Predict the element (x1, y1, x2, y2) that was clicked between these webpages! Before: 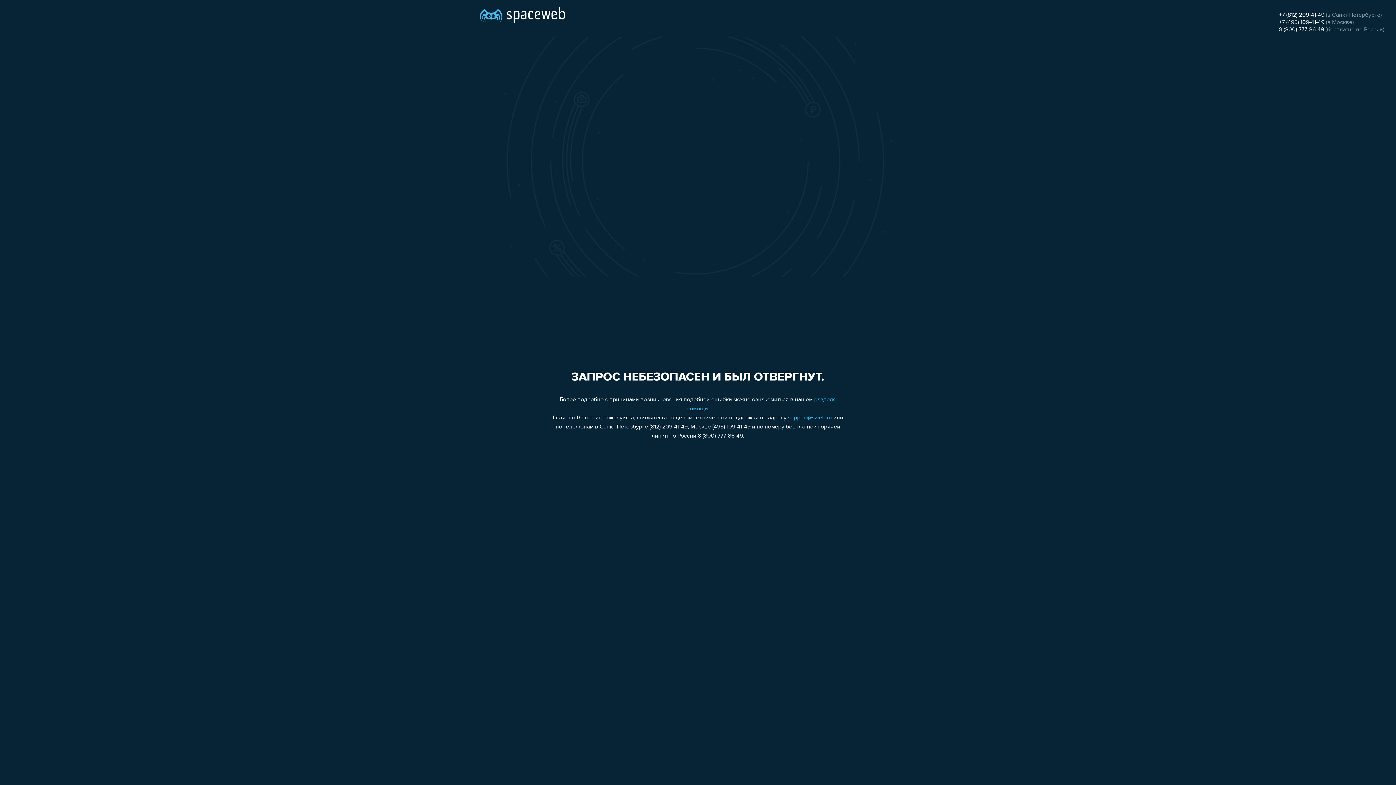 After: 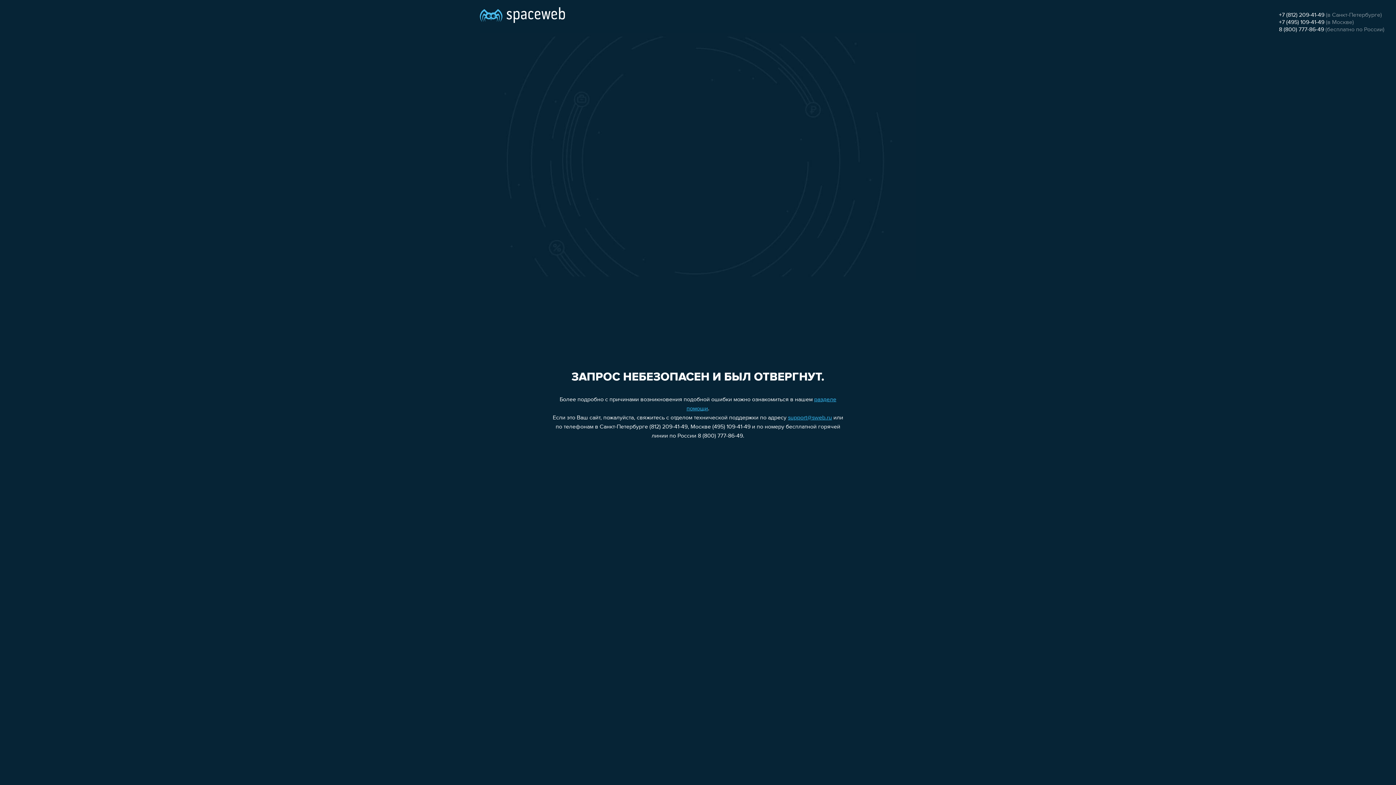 Action: label: 8 (800) 777-86-49 bbox: (1279, 26, 1324, 32)